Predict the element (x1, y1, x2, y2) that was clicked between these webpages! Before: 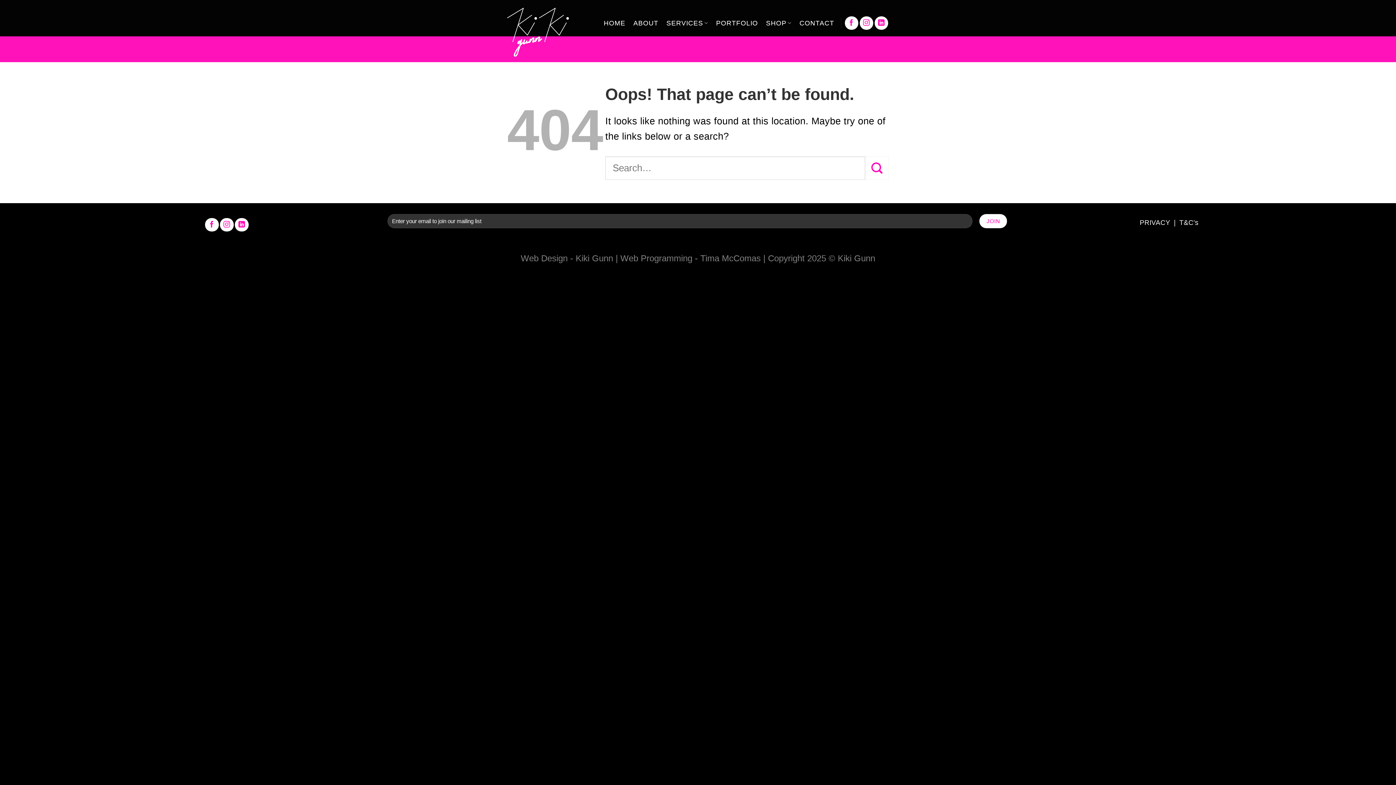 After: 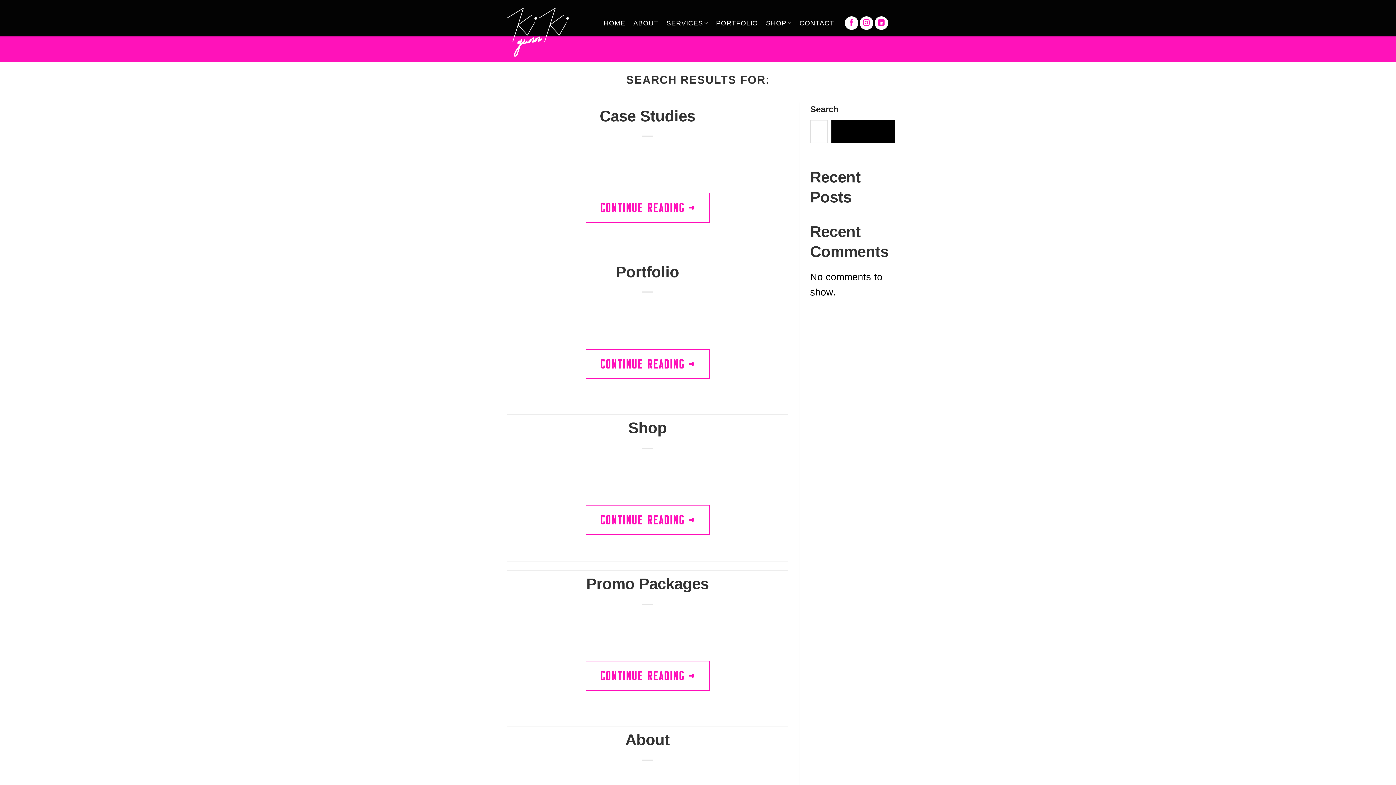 Action: label: Submit bbox: (865, 156, 889, 179)